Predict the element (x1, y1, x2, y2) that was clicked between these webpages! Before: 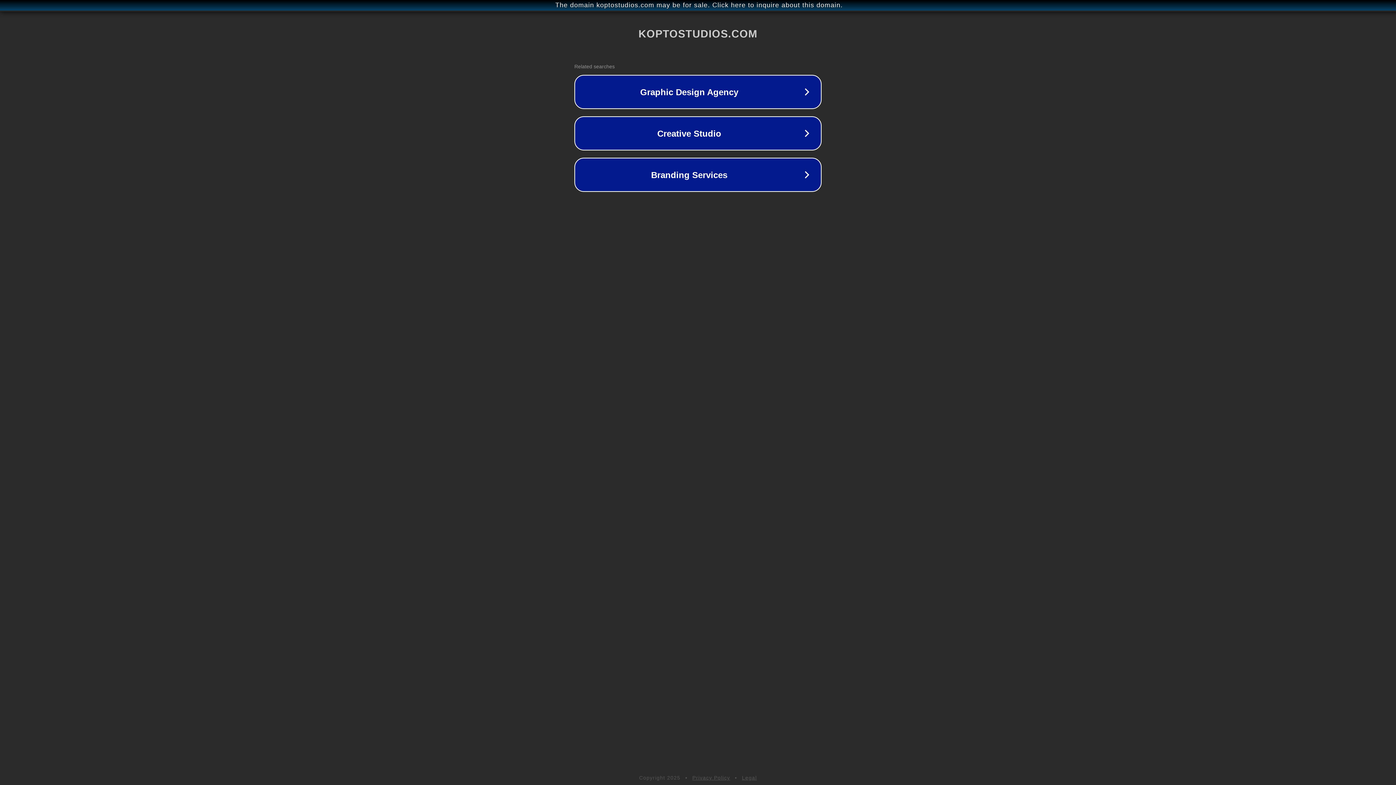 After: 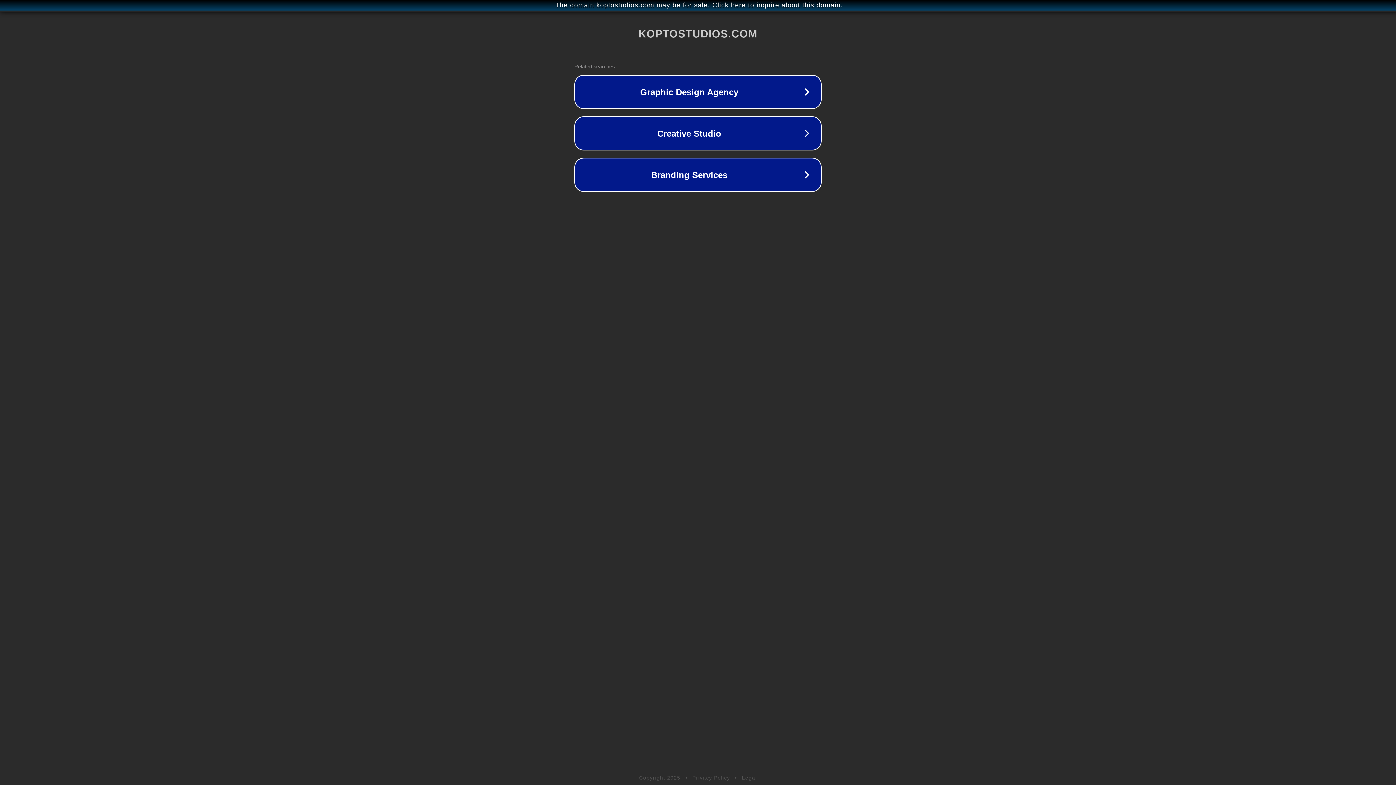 Action: bbox: (742, 775, 757, 781) label: Legal